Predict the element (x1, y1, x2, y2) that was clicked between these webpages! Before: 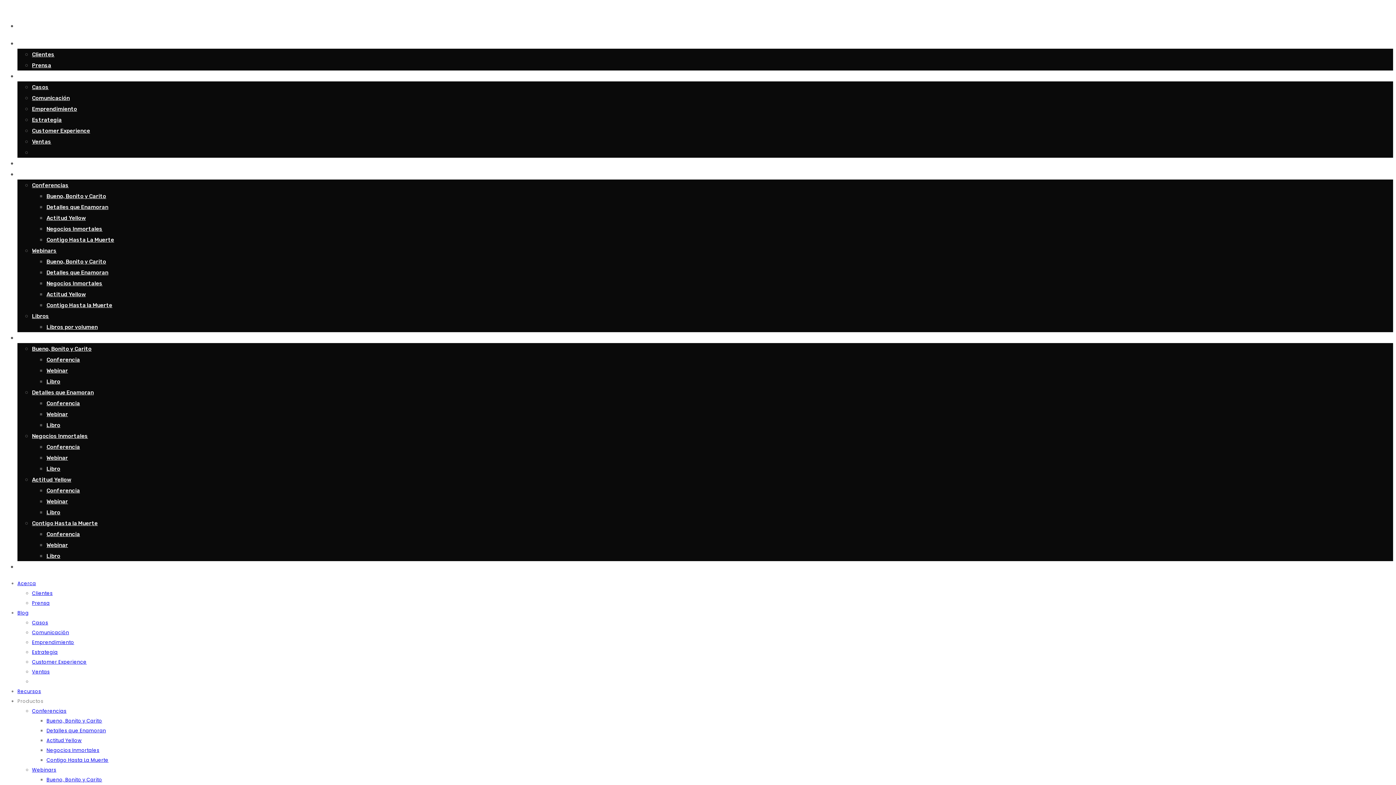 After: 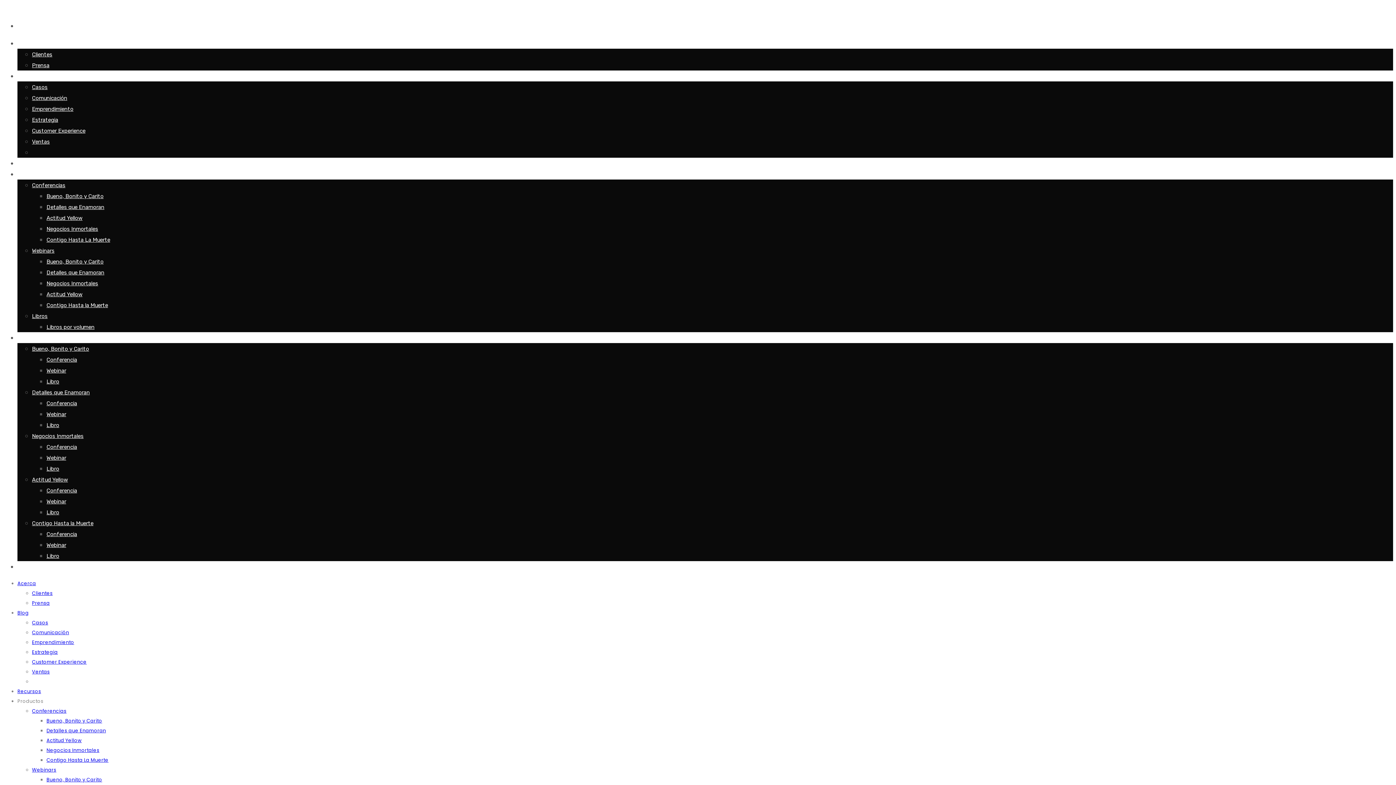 Action: bbox: (17, 40, 35, 46) label: Acerca